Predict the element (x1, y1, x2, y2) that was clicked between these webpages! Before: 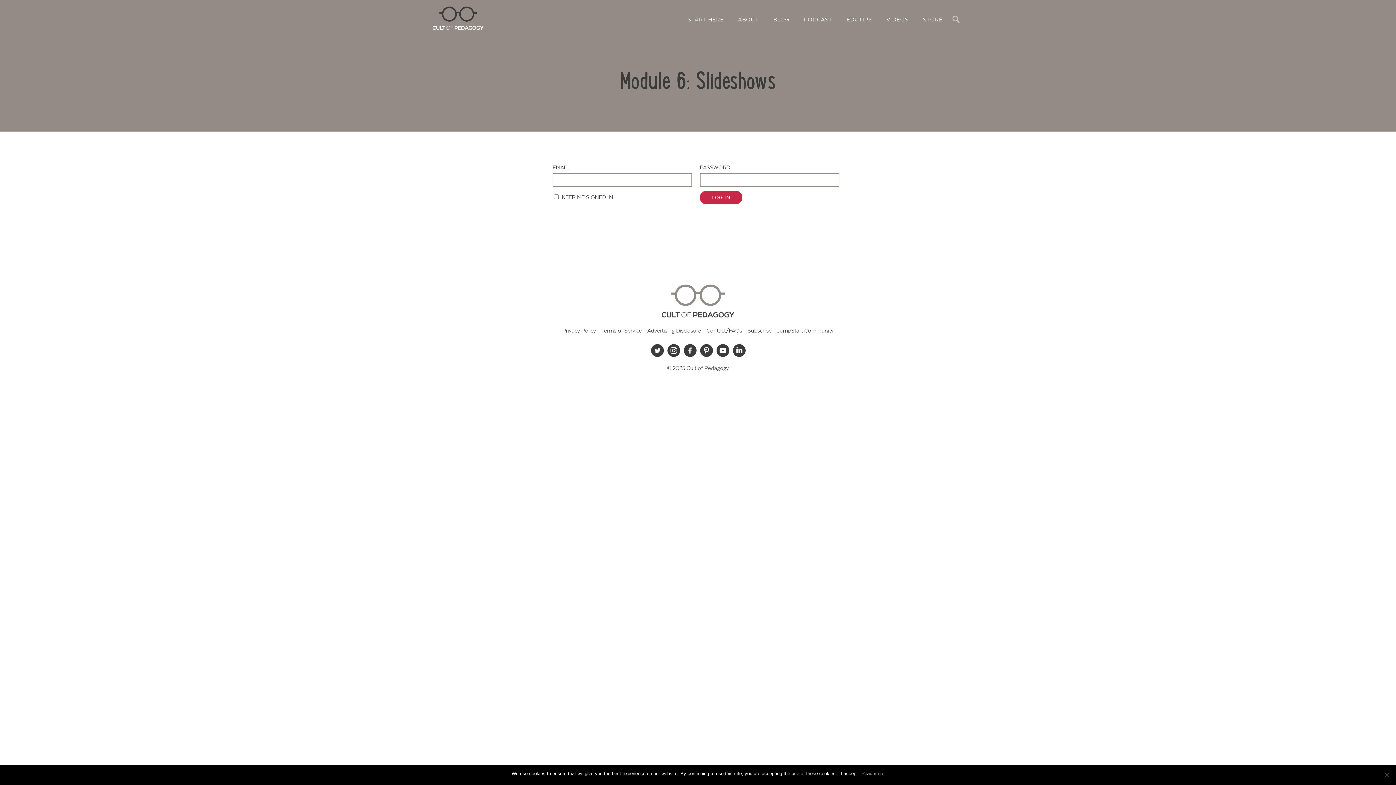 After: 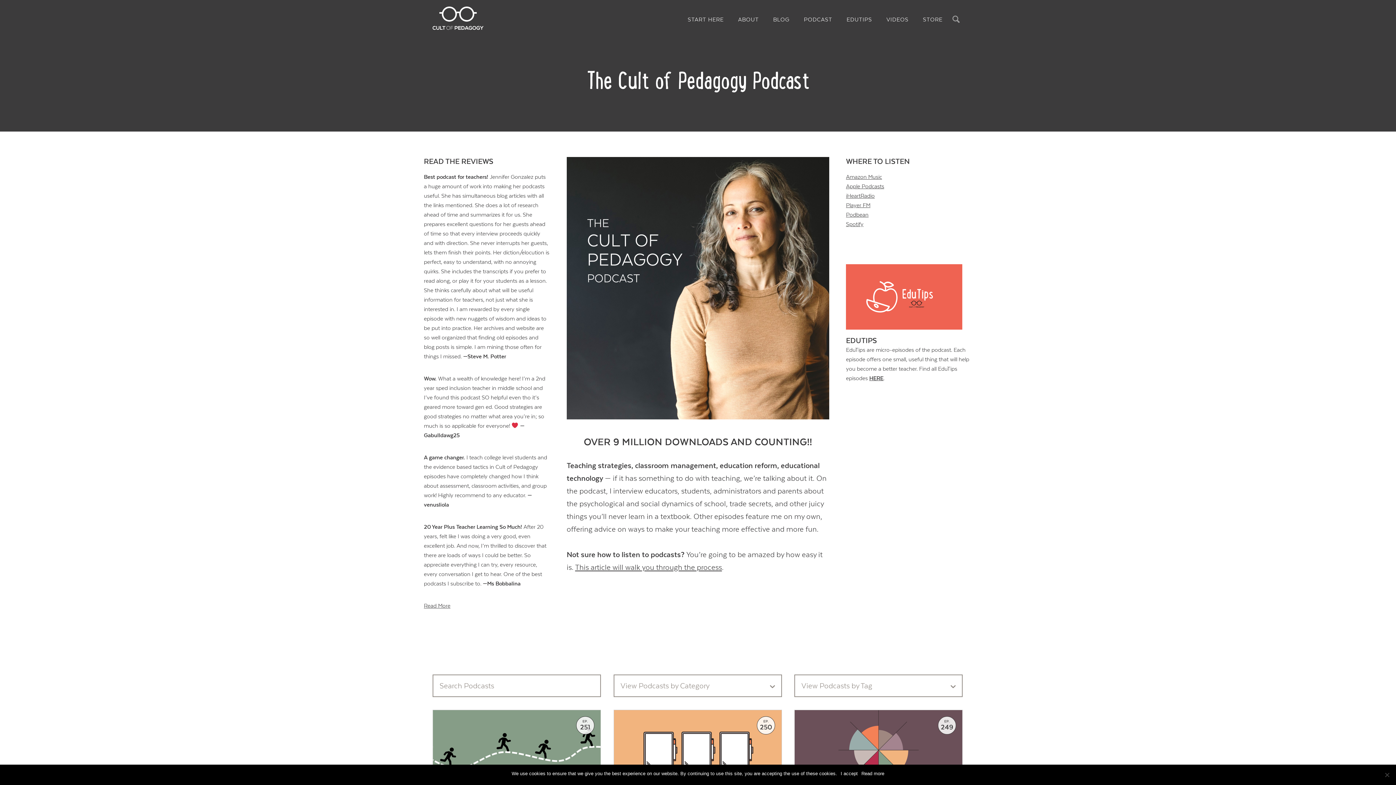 Action: bbox: (797, 15, 838, 24) label: PODCAST